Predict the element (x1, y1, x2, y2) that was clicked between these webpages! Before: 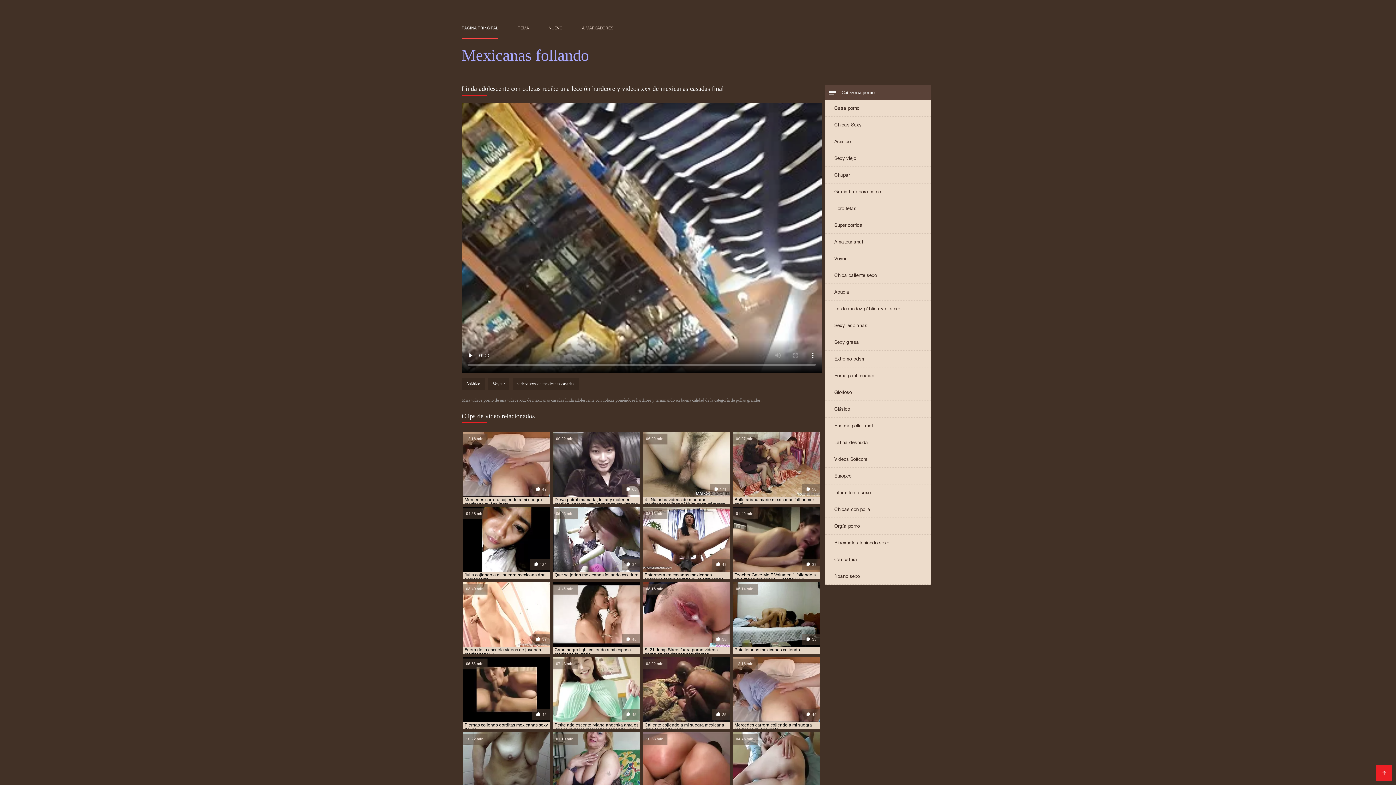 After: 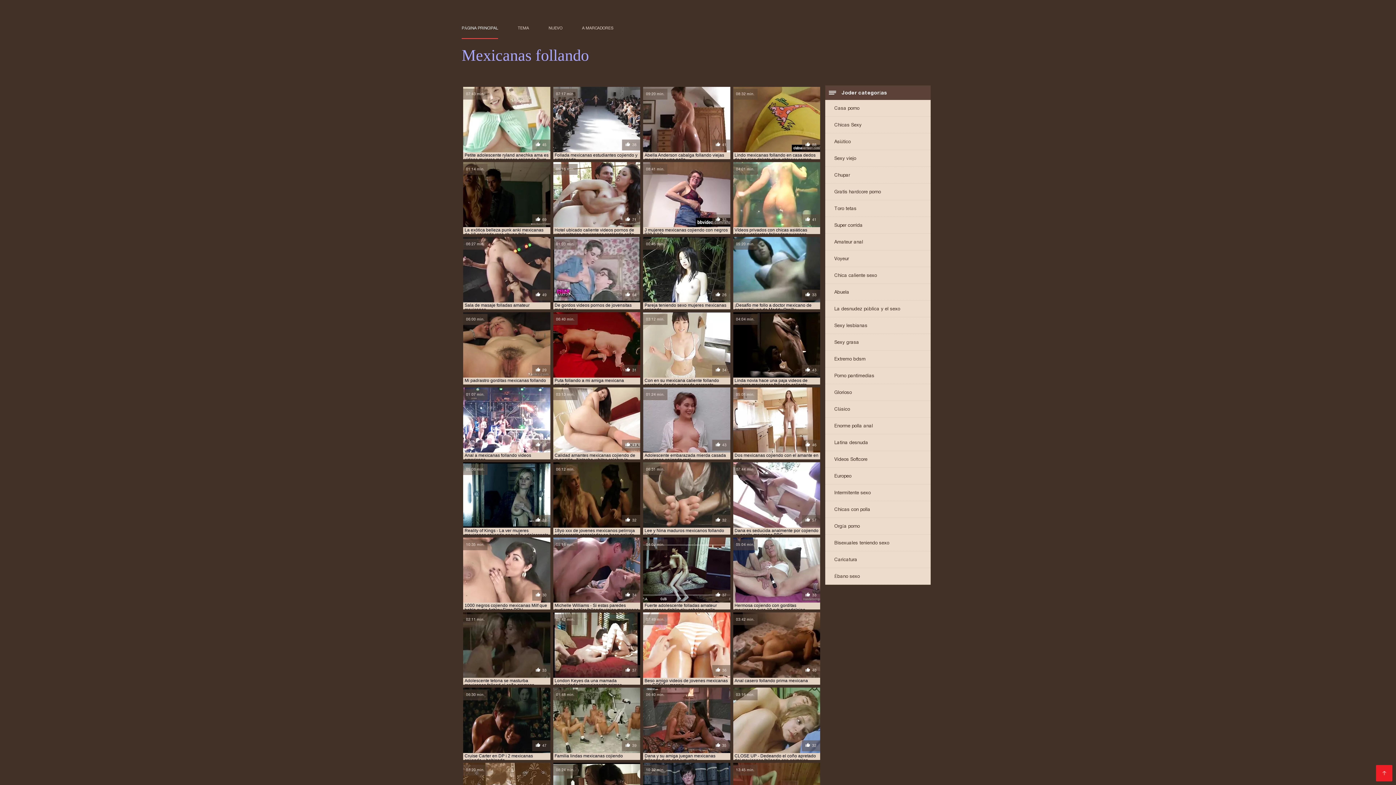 Action: label: Videos Softcore bbox: (825, 451, 930, 467)